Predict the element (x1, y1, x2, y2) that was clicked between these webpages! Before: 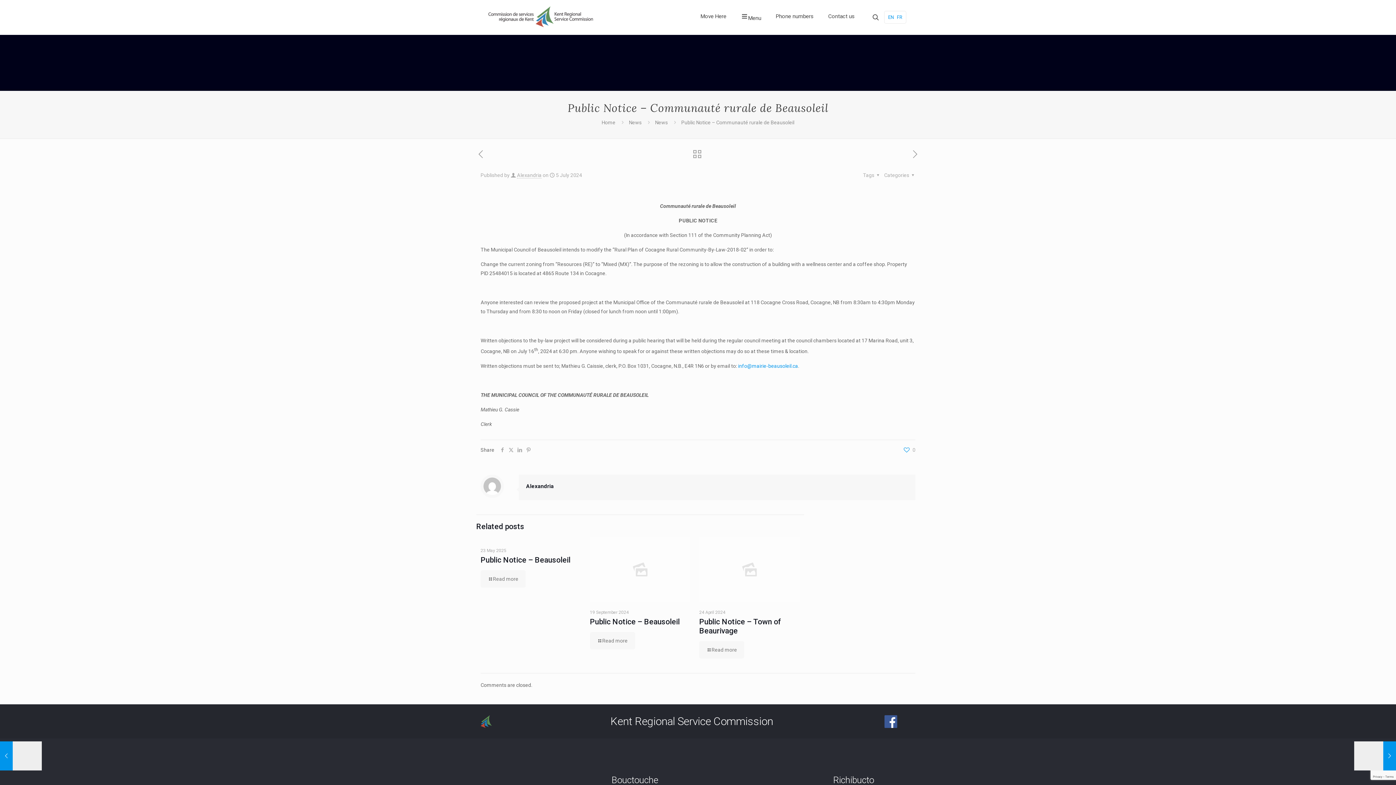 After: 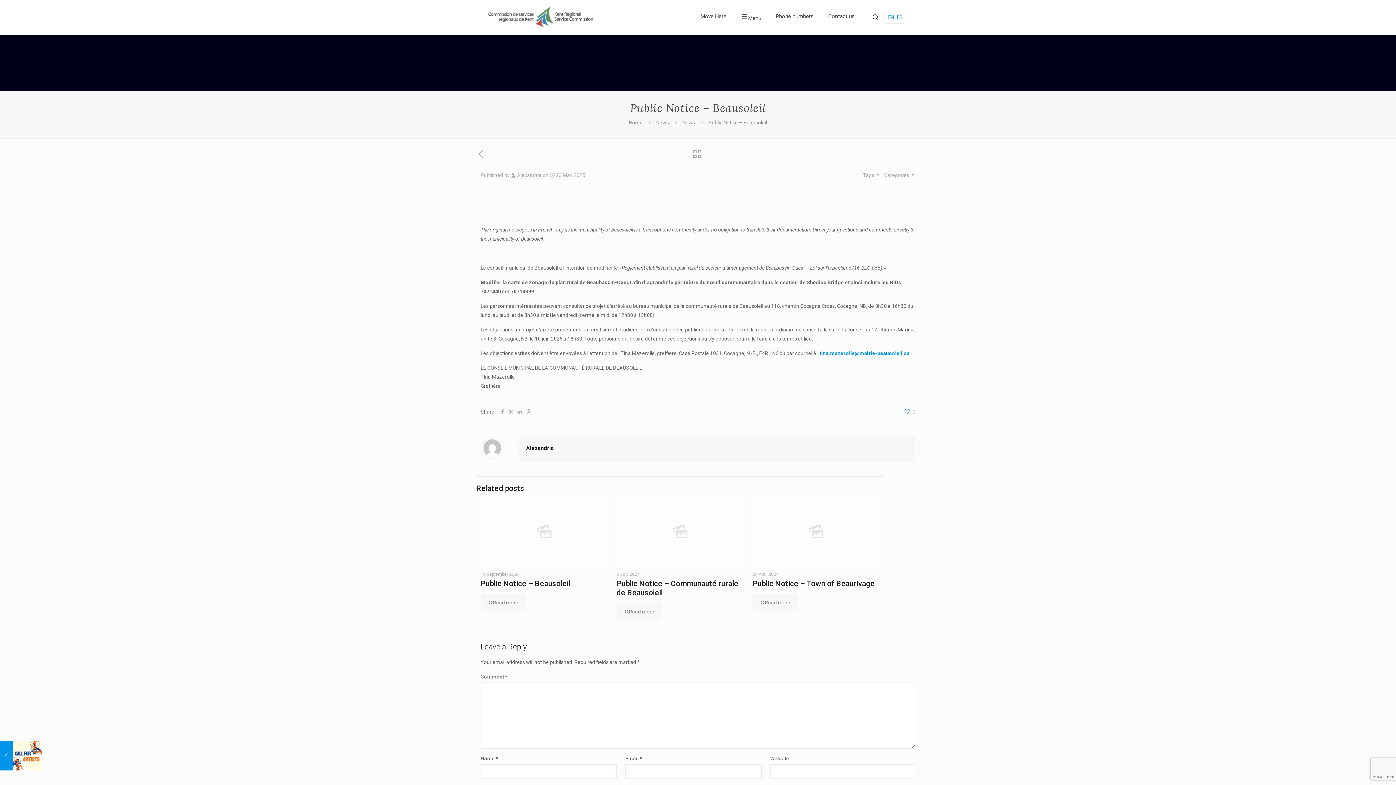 Action: bbox: (480, 570, 525, 587) label: Read more